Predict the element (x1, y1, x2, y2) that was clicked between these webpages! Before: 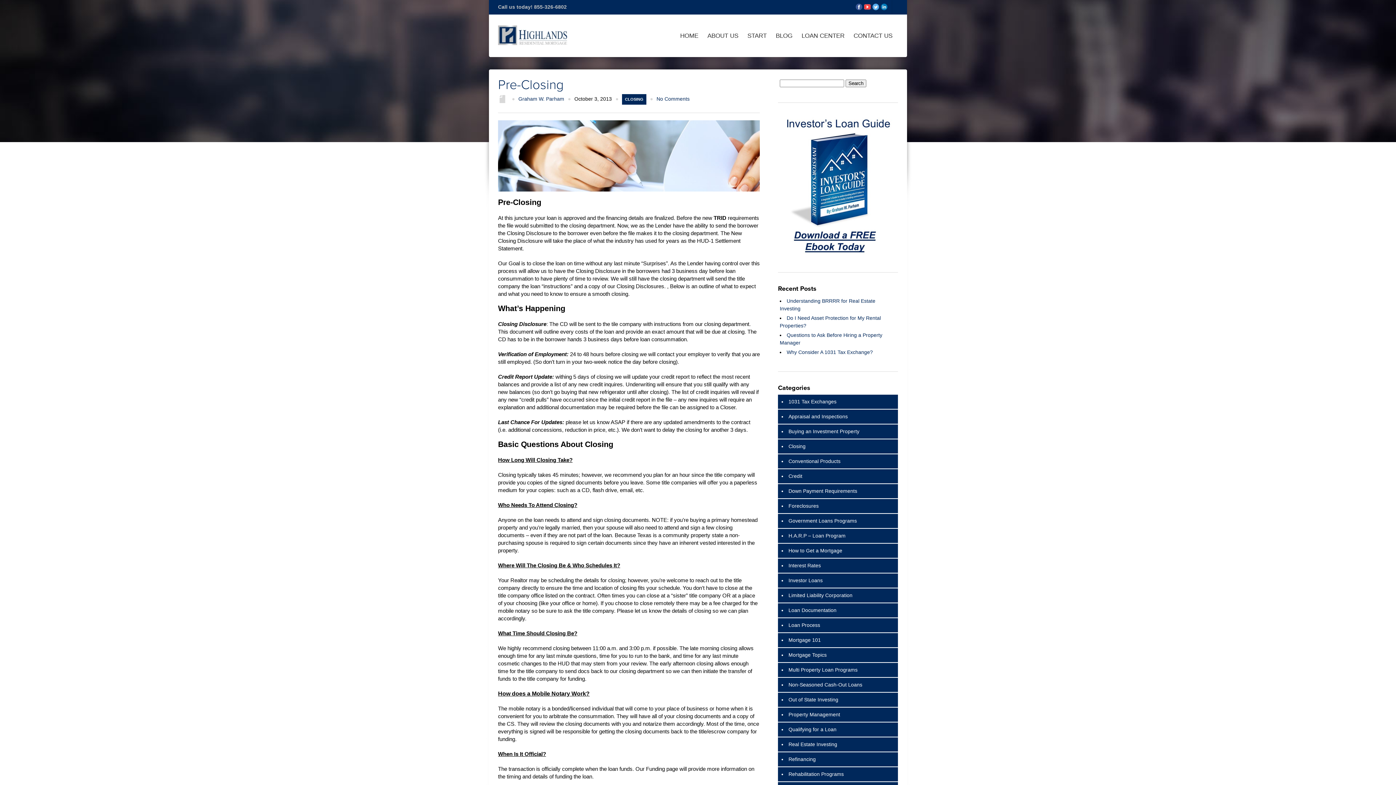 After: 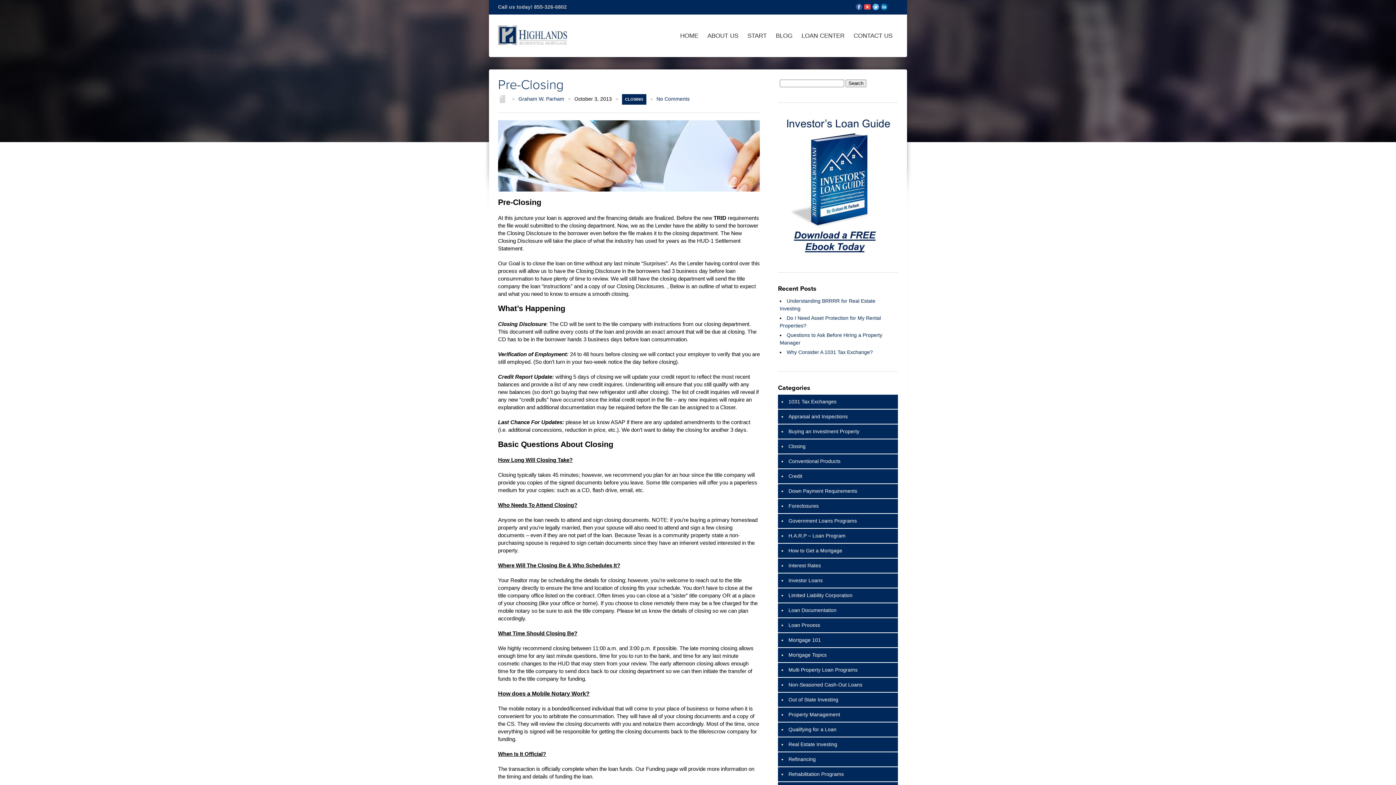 Action: bbox: (872, 6, 879, 11)